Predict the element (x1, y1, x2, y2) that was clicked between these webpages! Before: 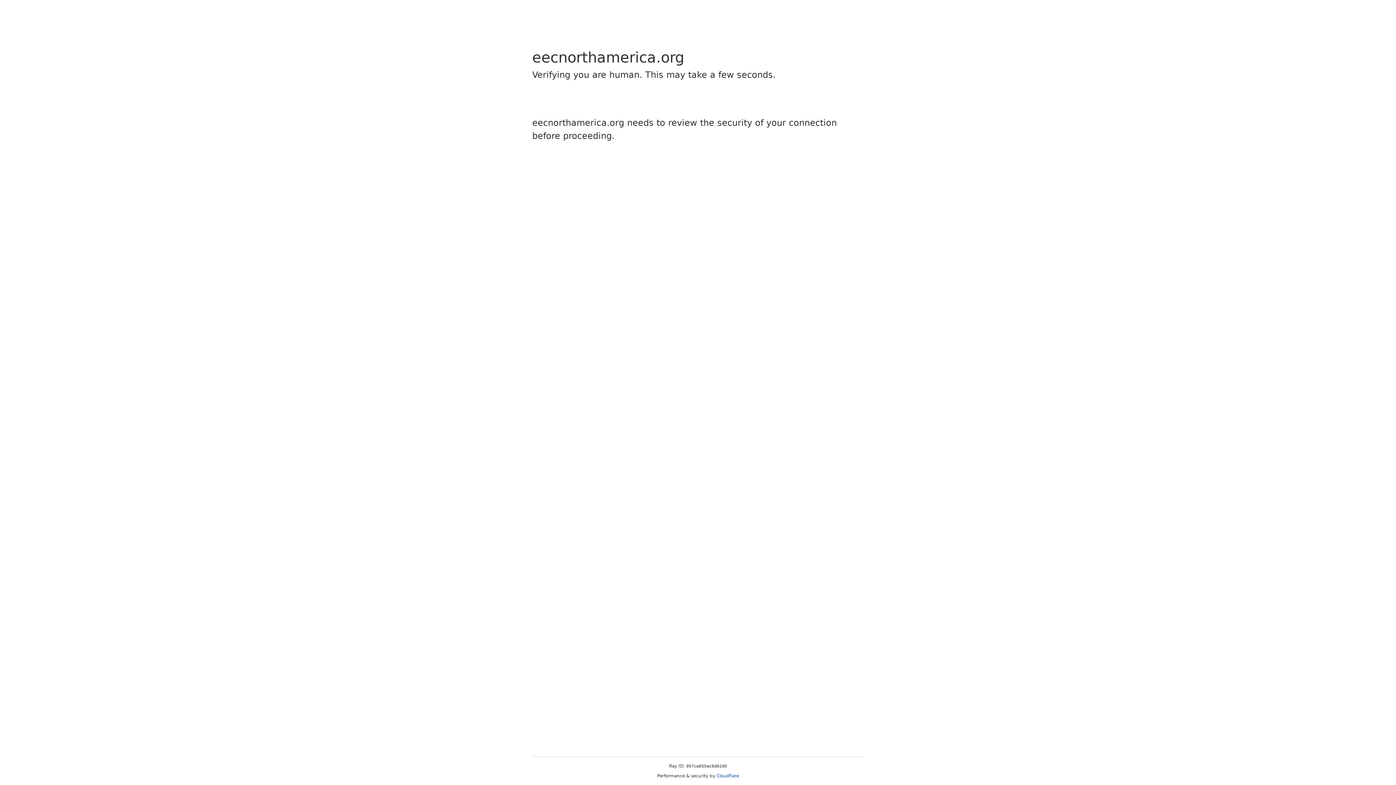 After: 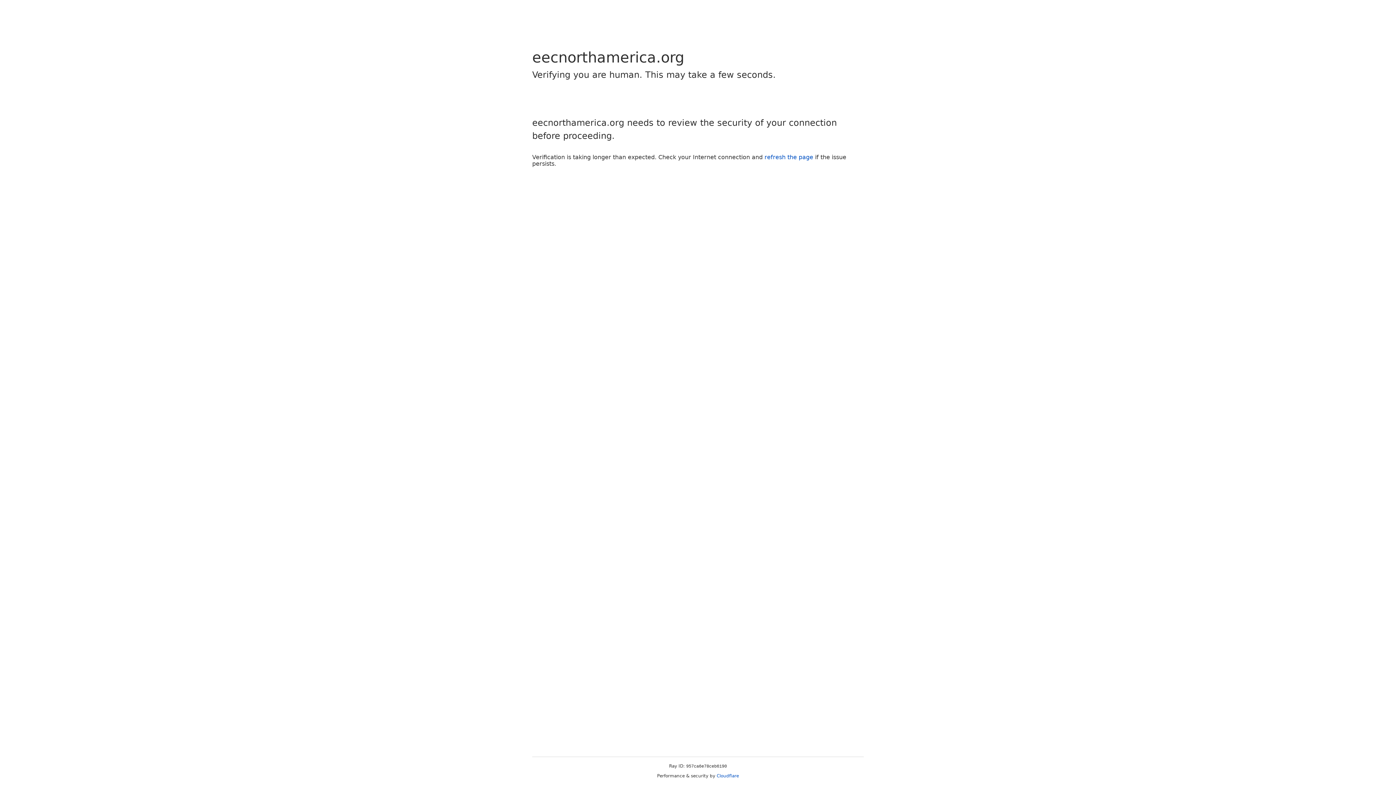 Action: label: Cloudflare bbox: (716, 773, 739, 778)